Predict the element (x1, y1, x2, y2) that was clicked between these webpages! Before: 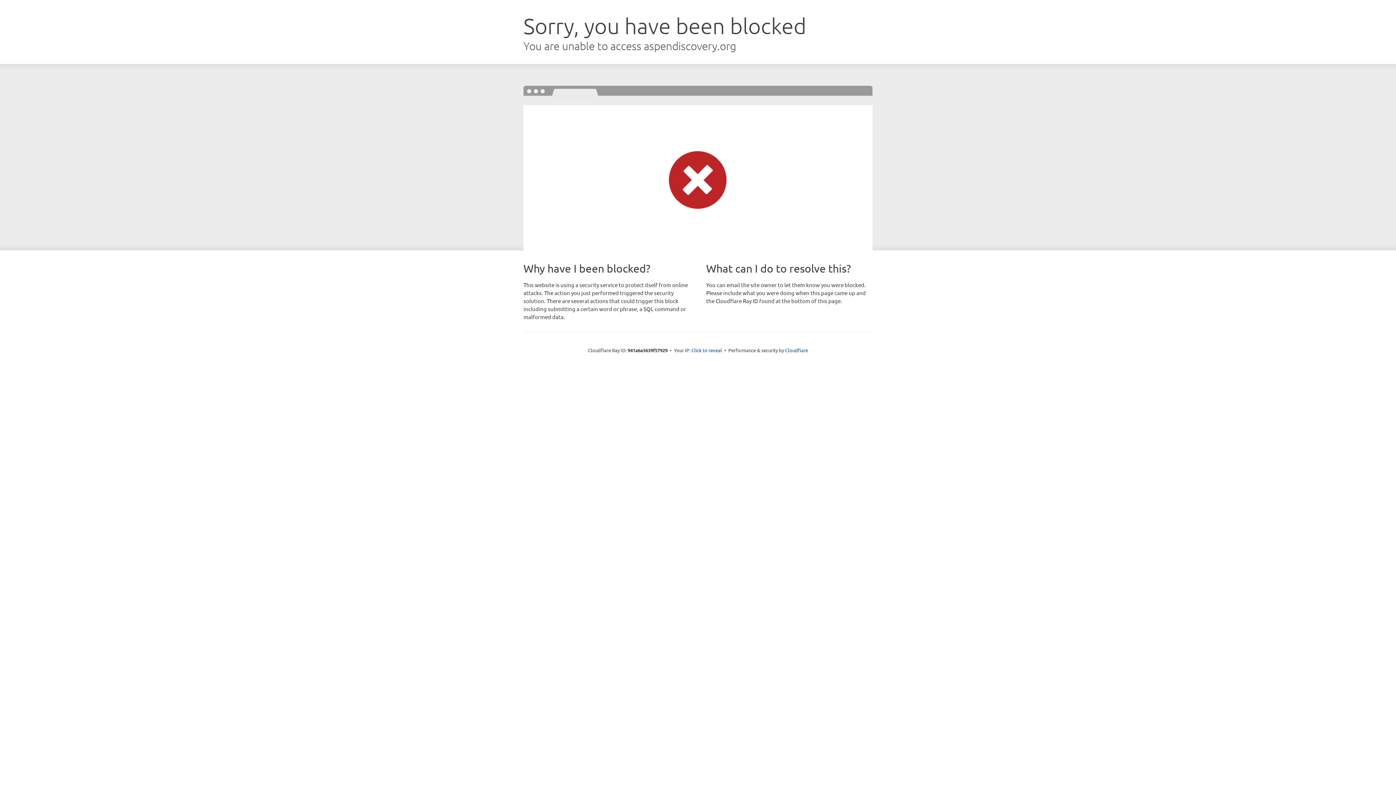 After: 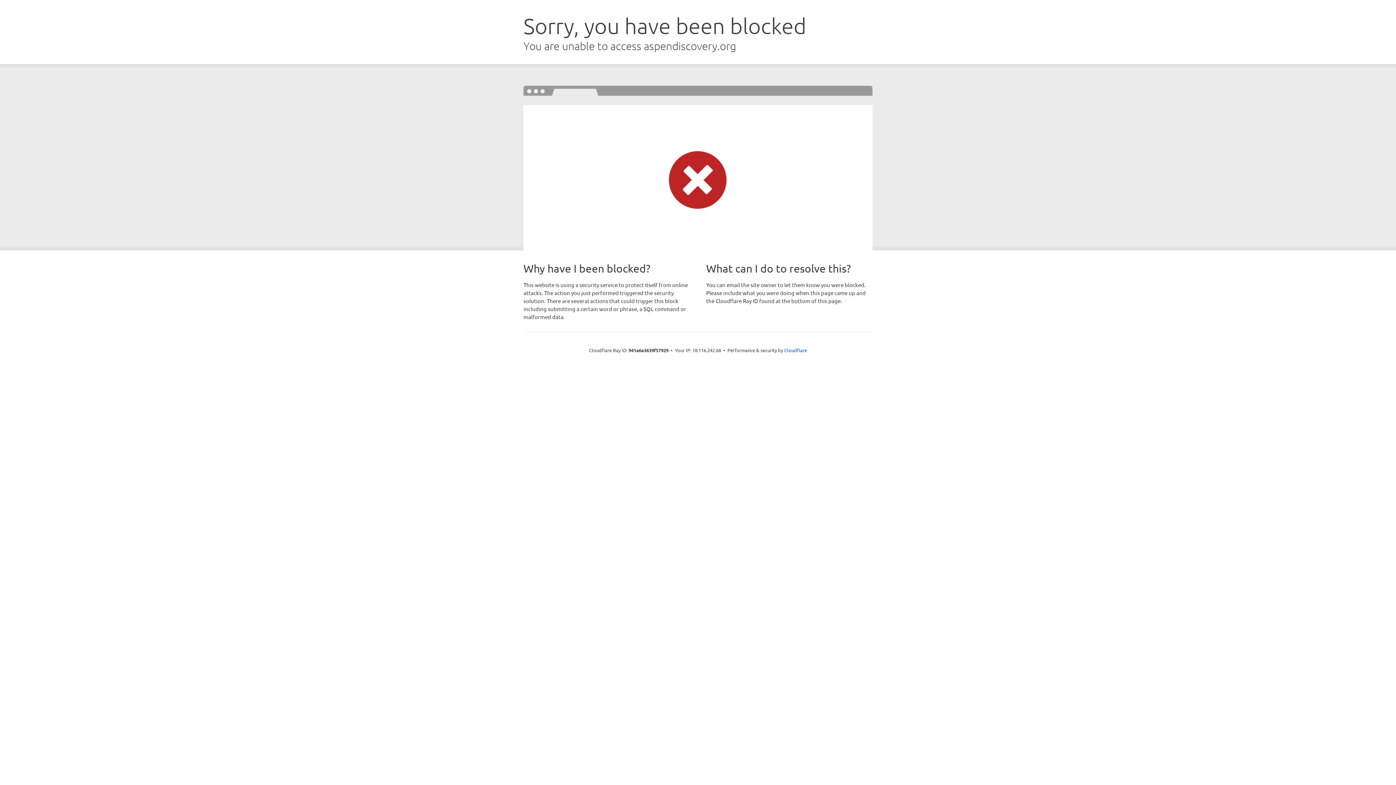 Action: bbox: (691, 346, 722, 353) label: Click to reveal